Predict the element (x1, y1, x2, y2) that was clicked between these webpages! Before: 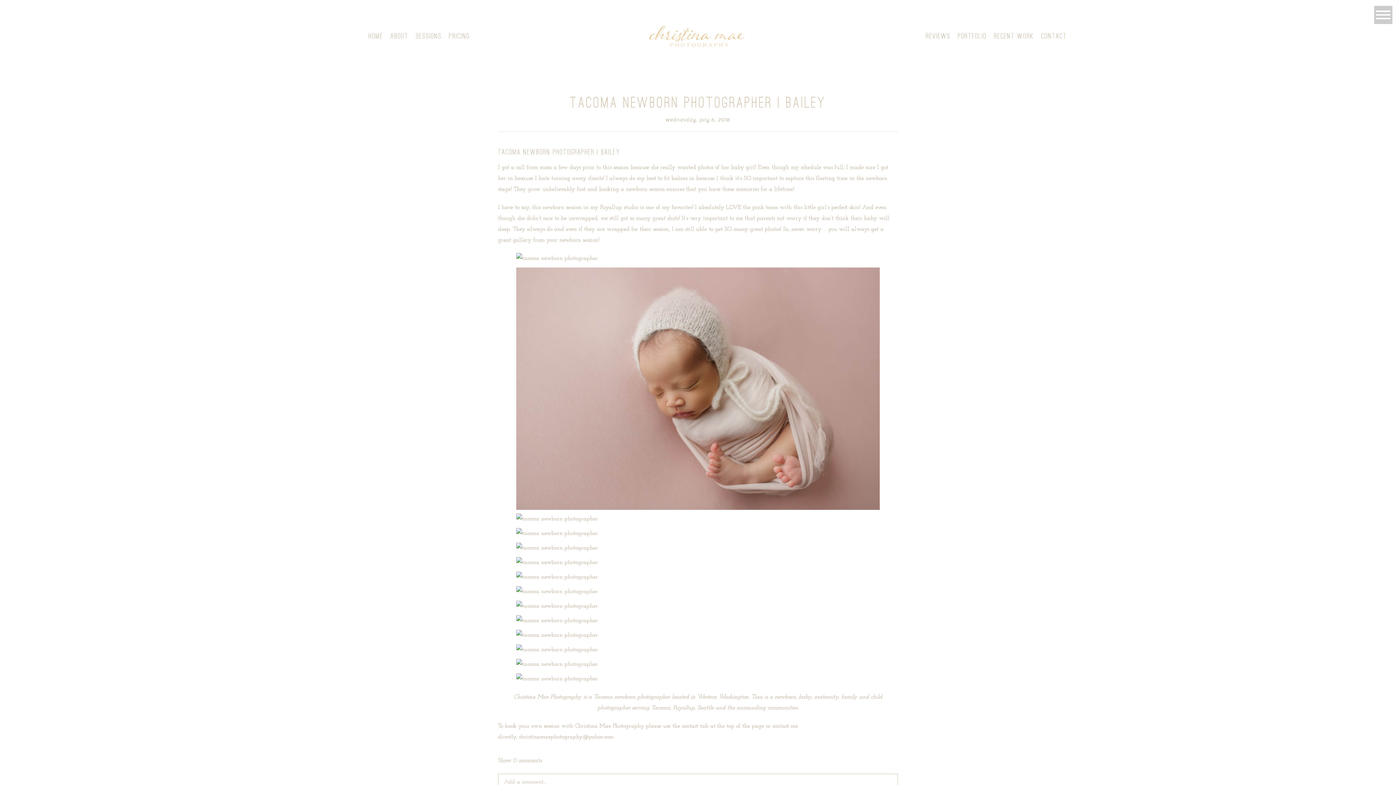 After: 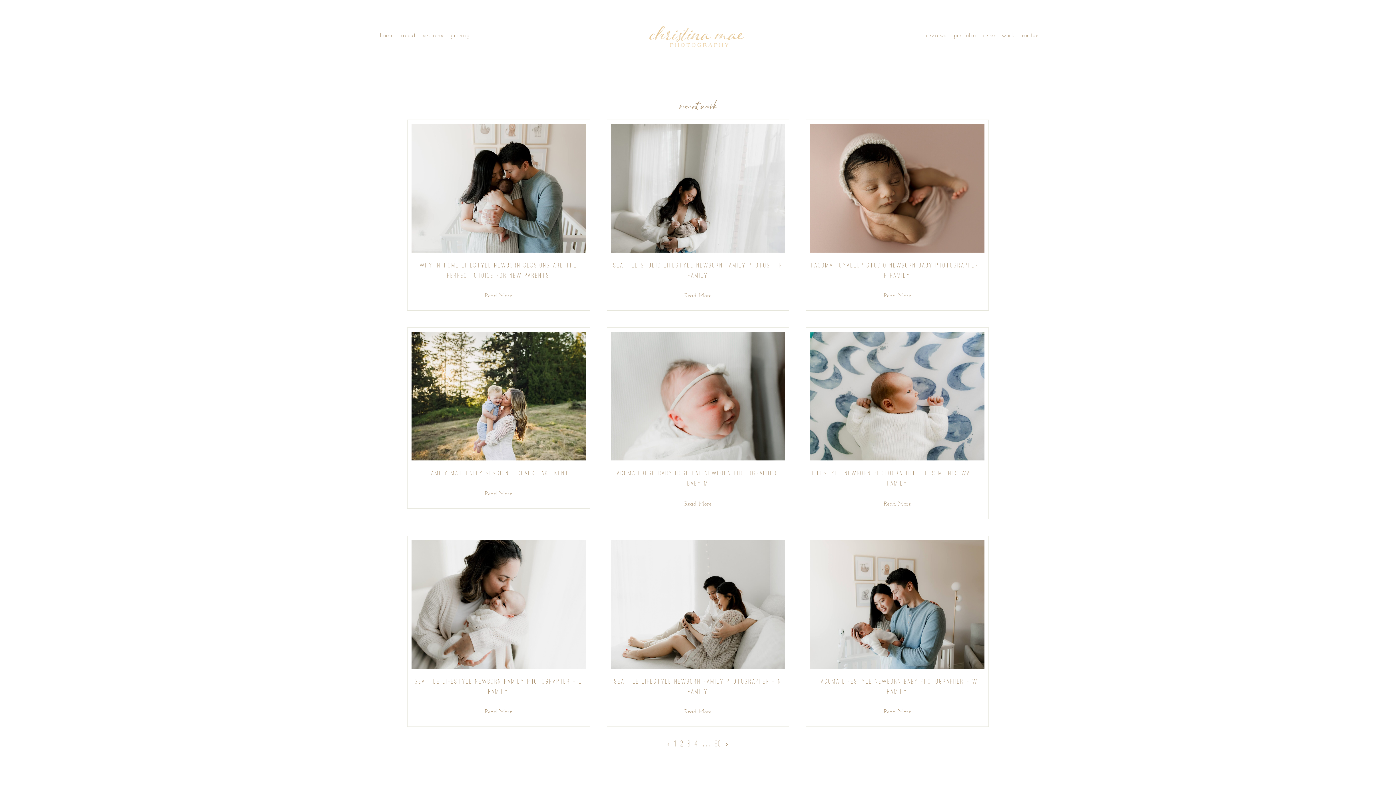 Action: bbox: (994, 33, 1034, 38) label: RECENT WORK